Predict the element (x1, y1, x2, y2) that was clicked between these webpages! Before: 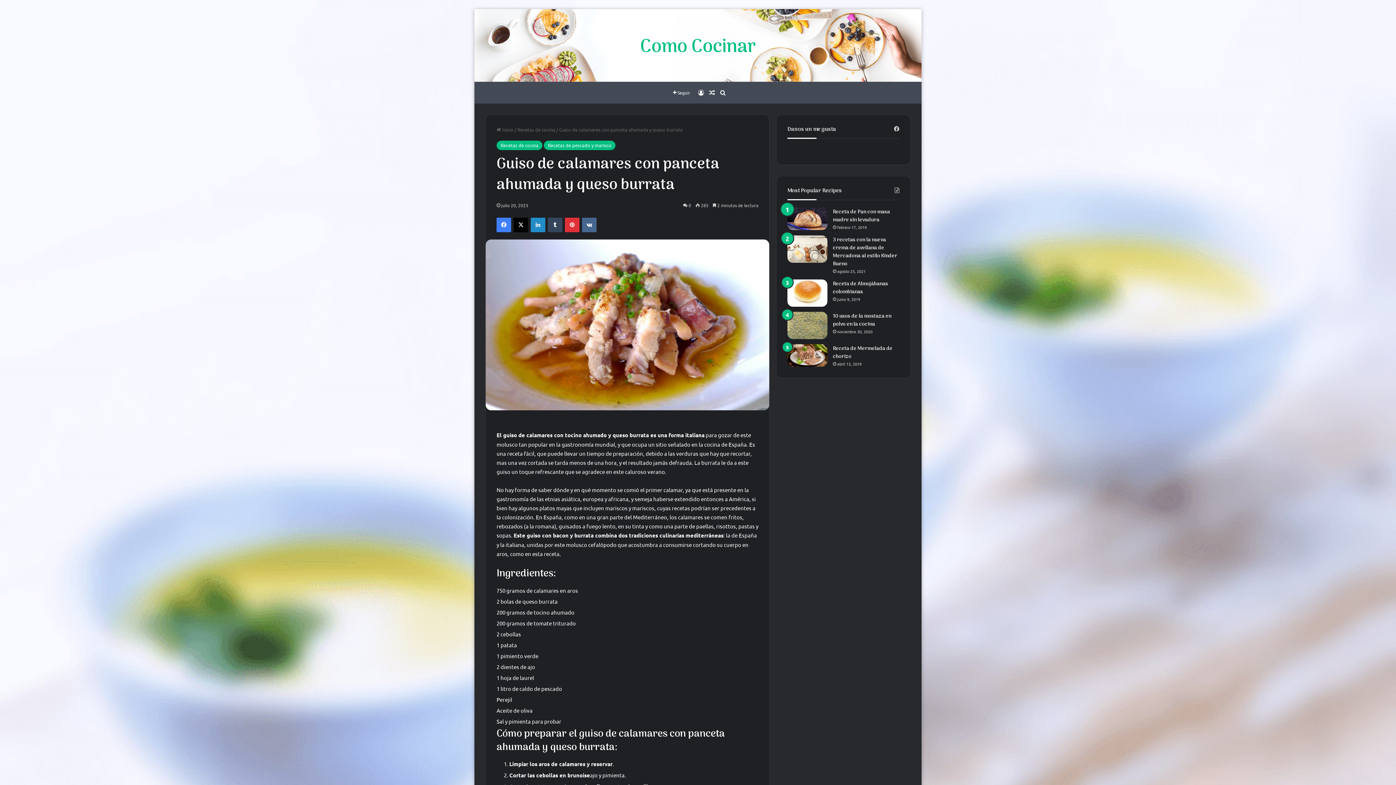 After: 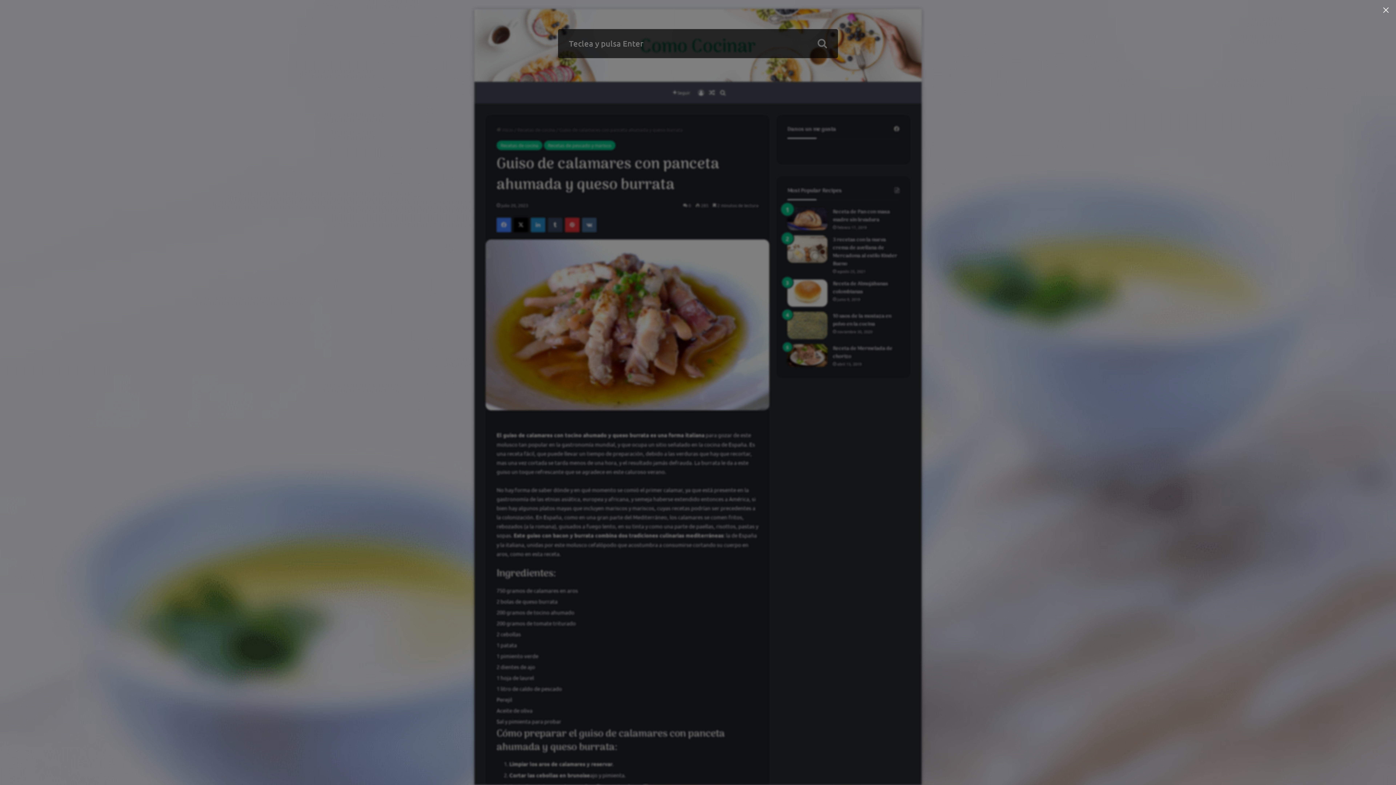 Action: bbox: (717, 81, 728, 103) label: Buscar por